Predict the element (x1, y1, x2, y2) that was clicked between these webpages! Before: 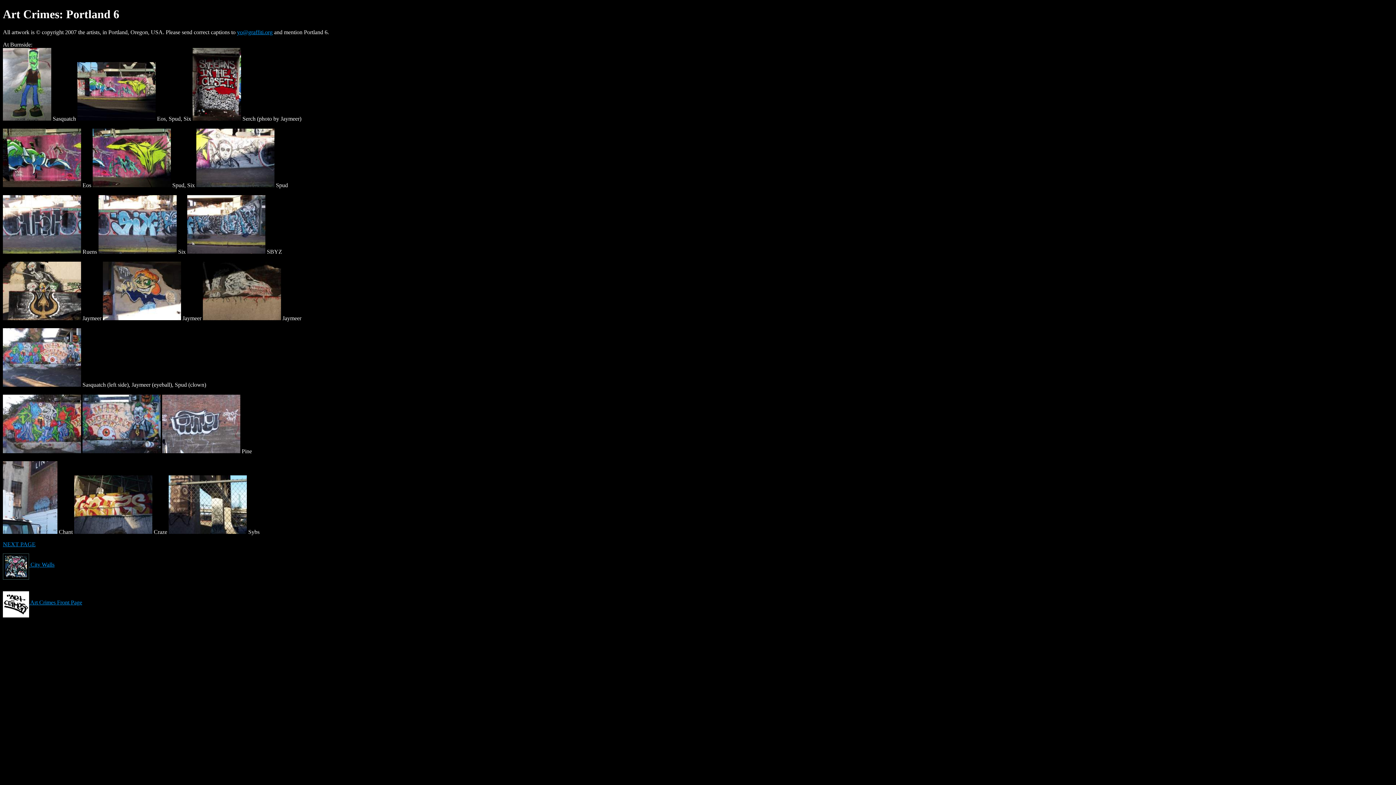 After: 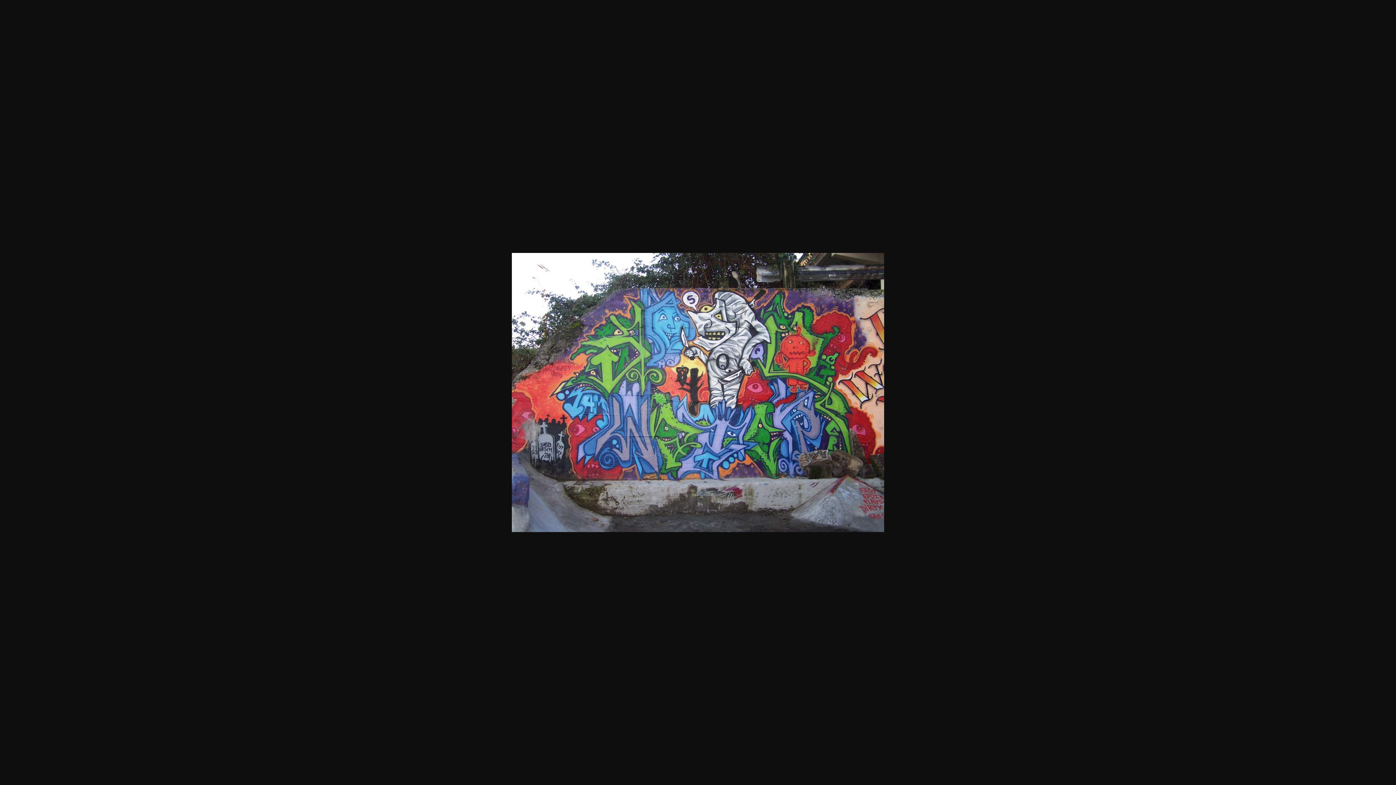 Action: bbox: (2, 448, 81, 454)